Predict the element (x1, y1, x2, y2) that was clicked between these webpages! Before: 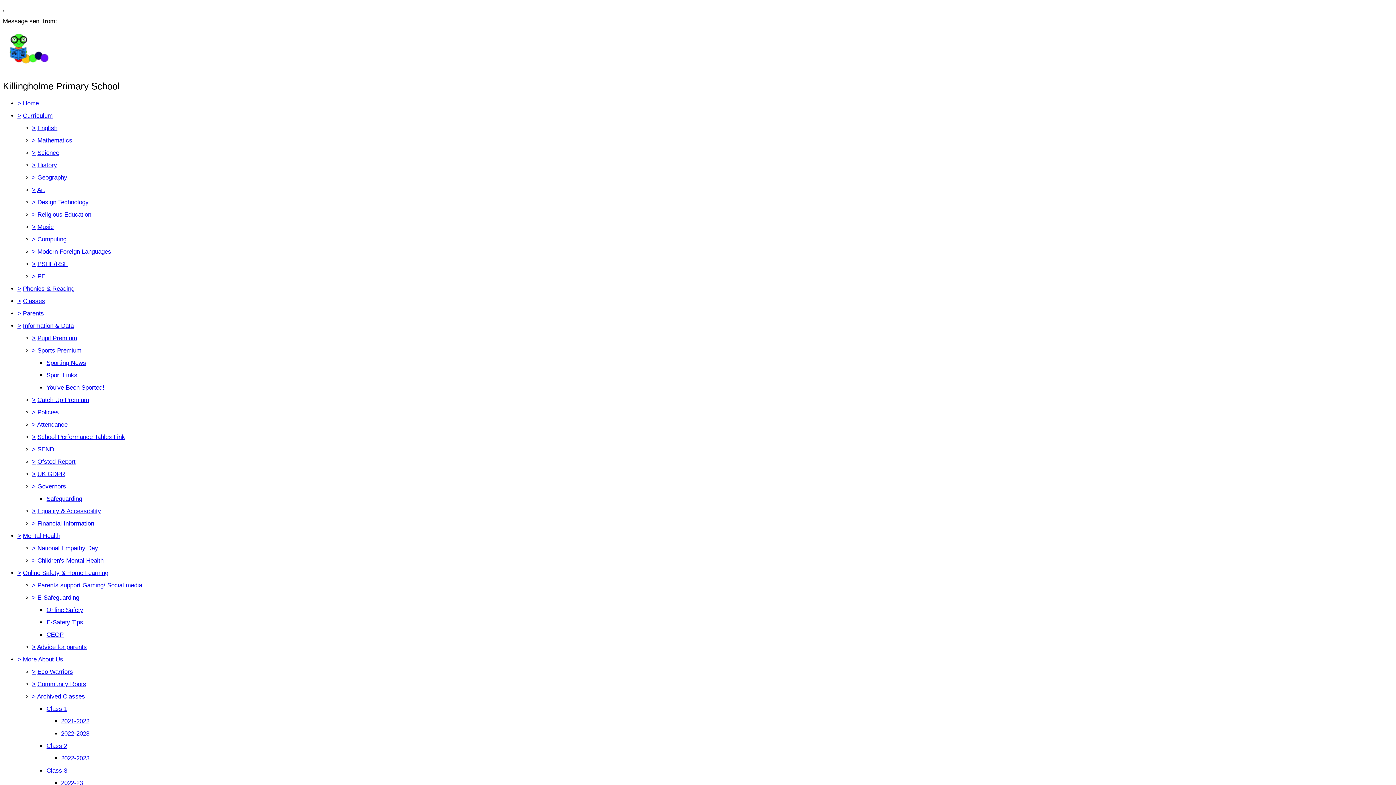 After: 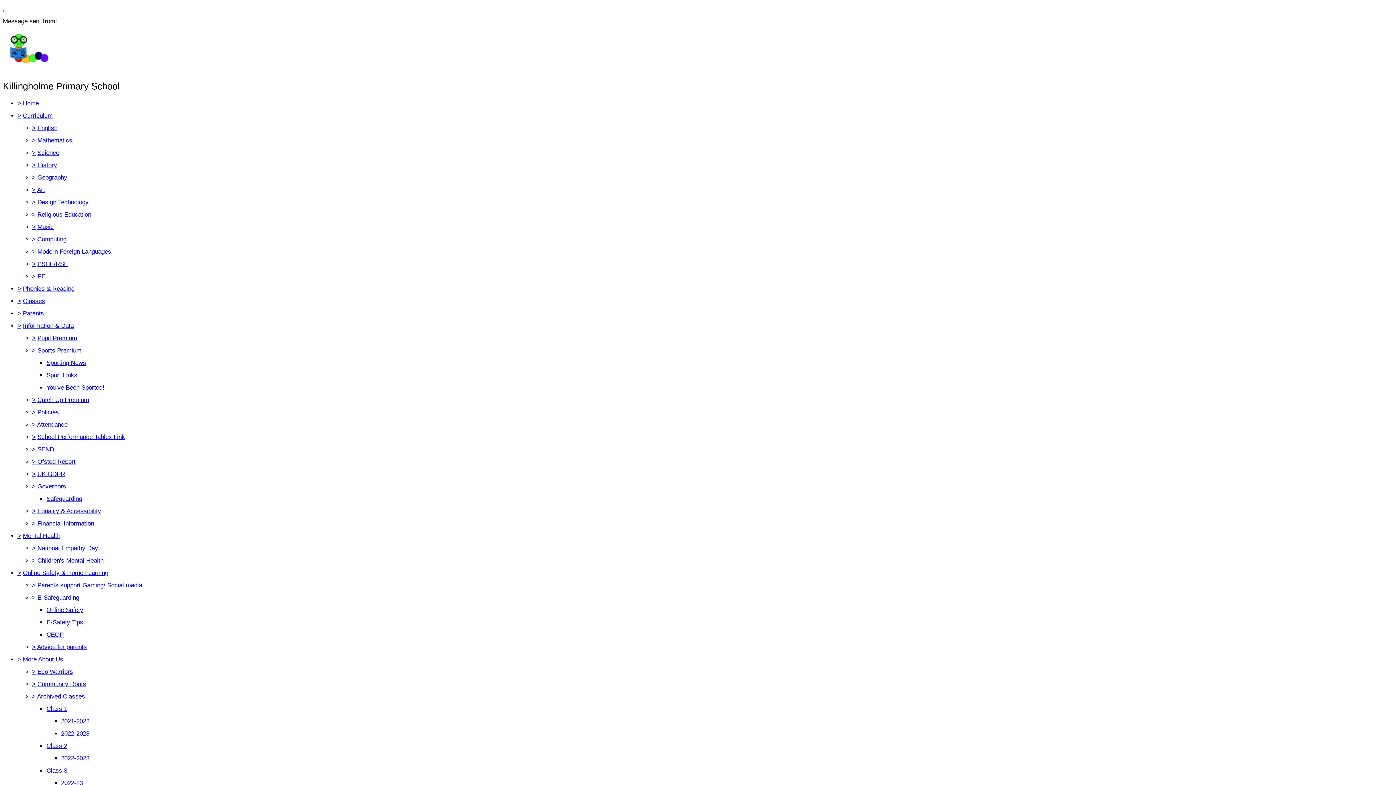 Action: bbox: (46, 359, 86, 366) label: Sporting News